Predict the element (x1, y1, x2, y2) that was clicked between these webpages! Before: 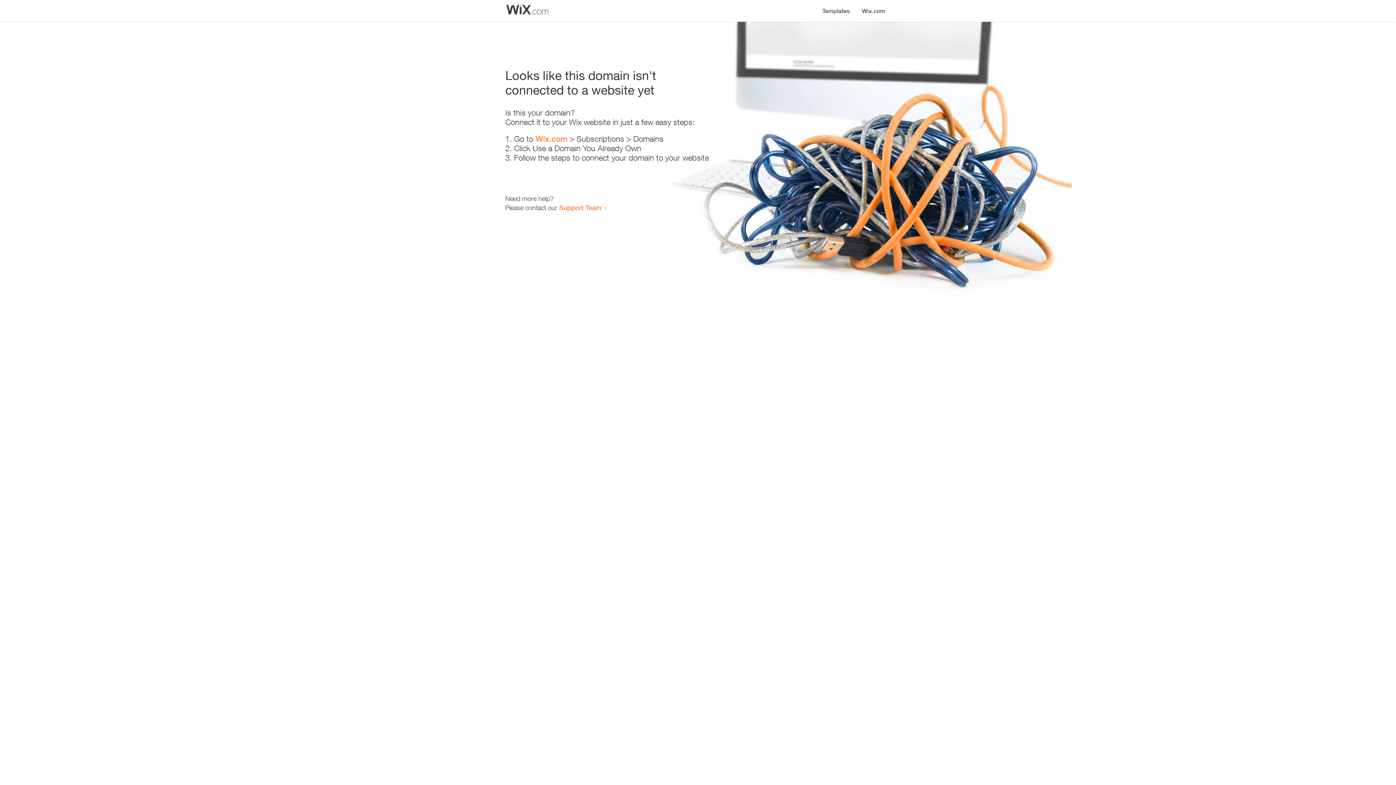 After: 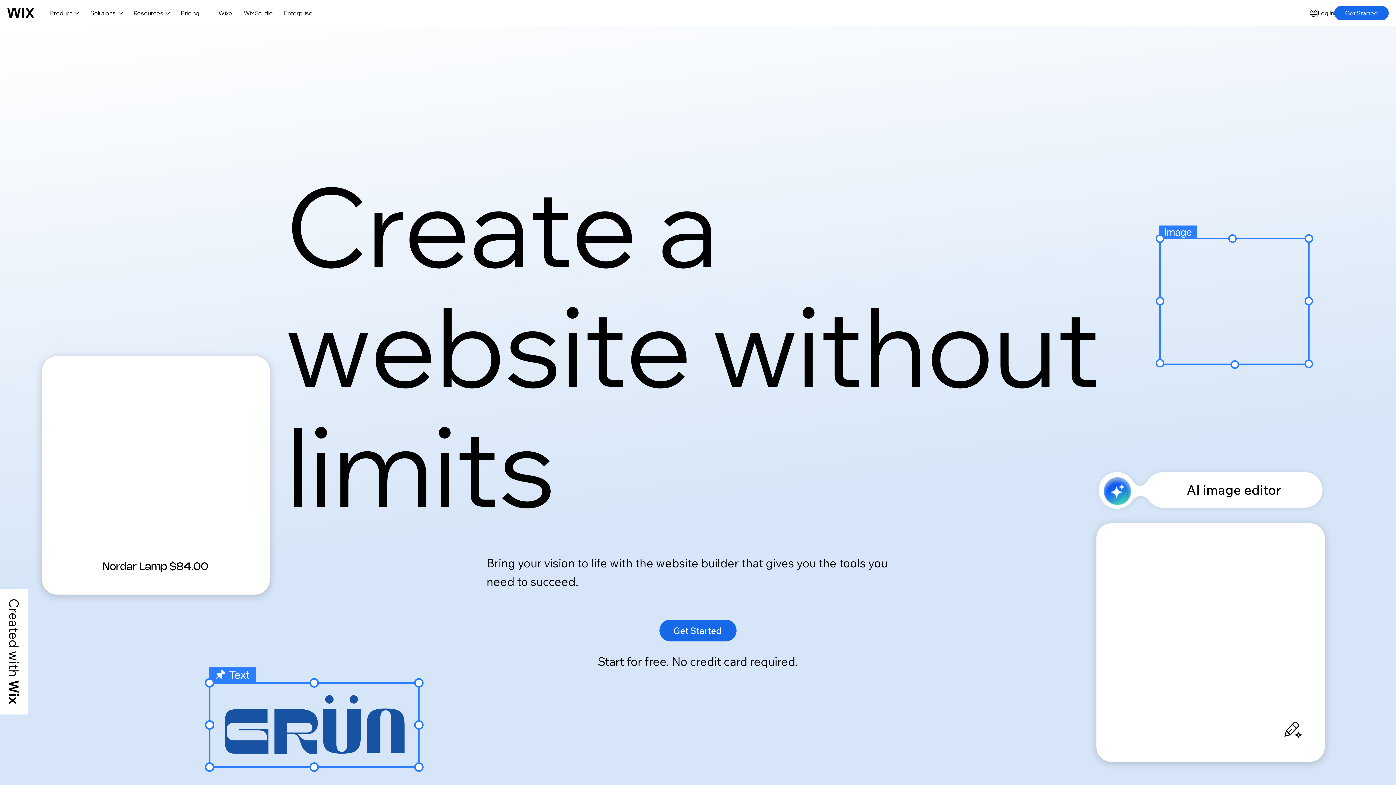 Action: bbox: (856, 0, 890, 14) label: Wix.com